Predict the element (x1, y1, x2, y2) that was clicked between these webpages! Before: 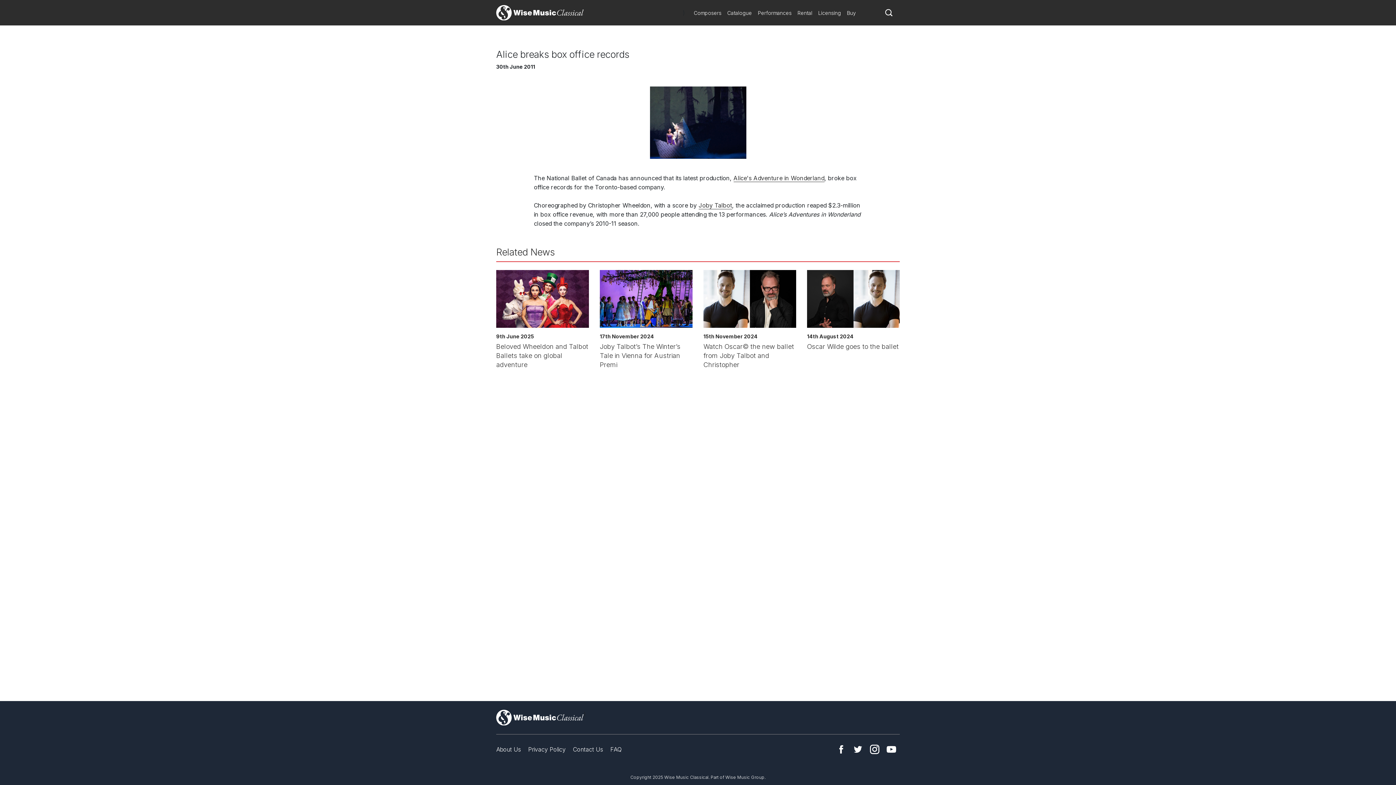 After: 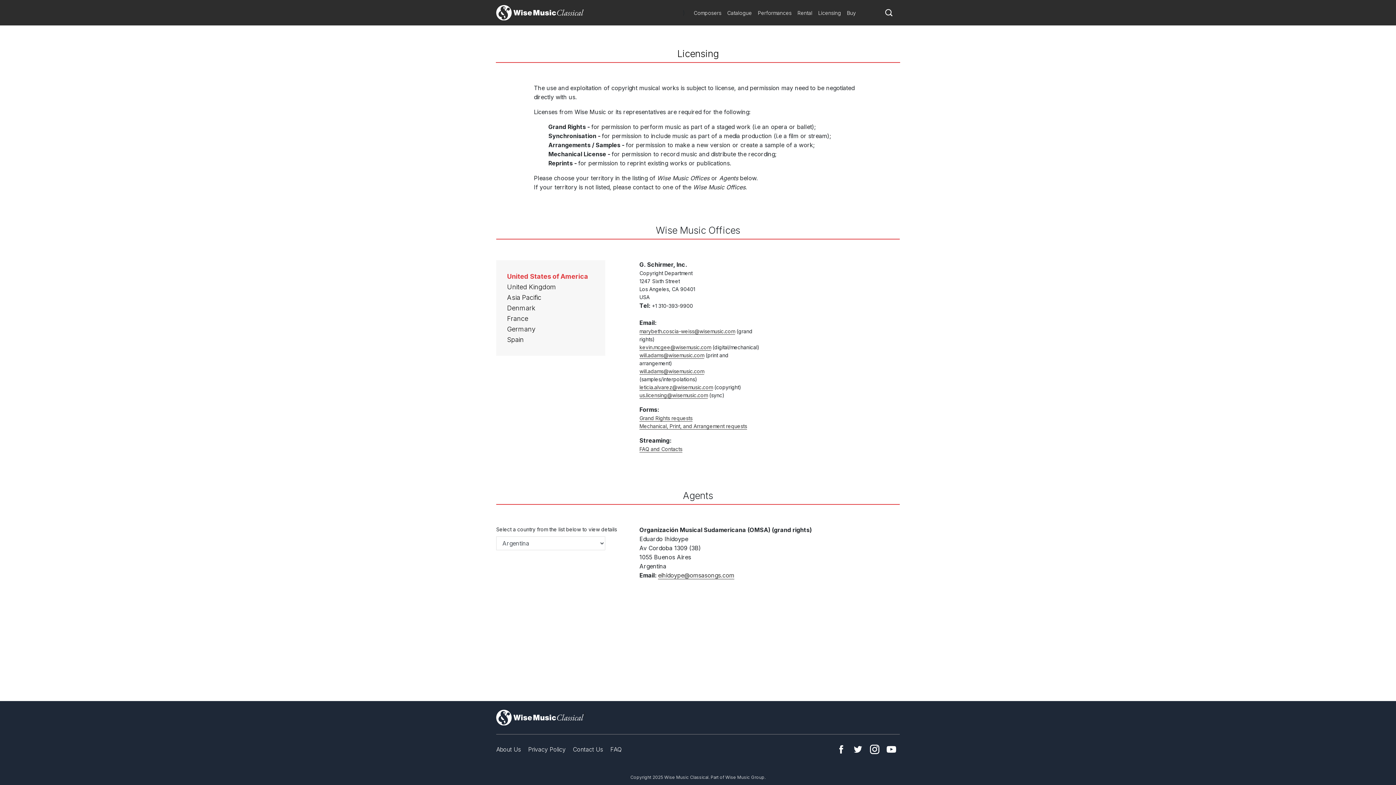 Action: label: Licensing bbox: (815, 6, 844, 18)